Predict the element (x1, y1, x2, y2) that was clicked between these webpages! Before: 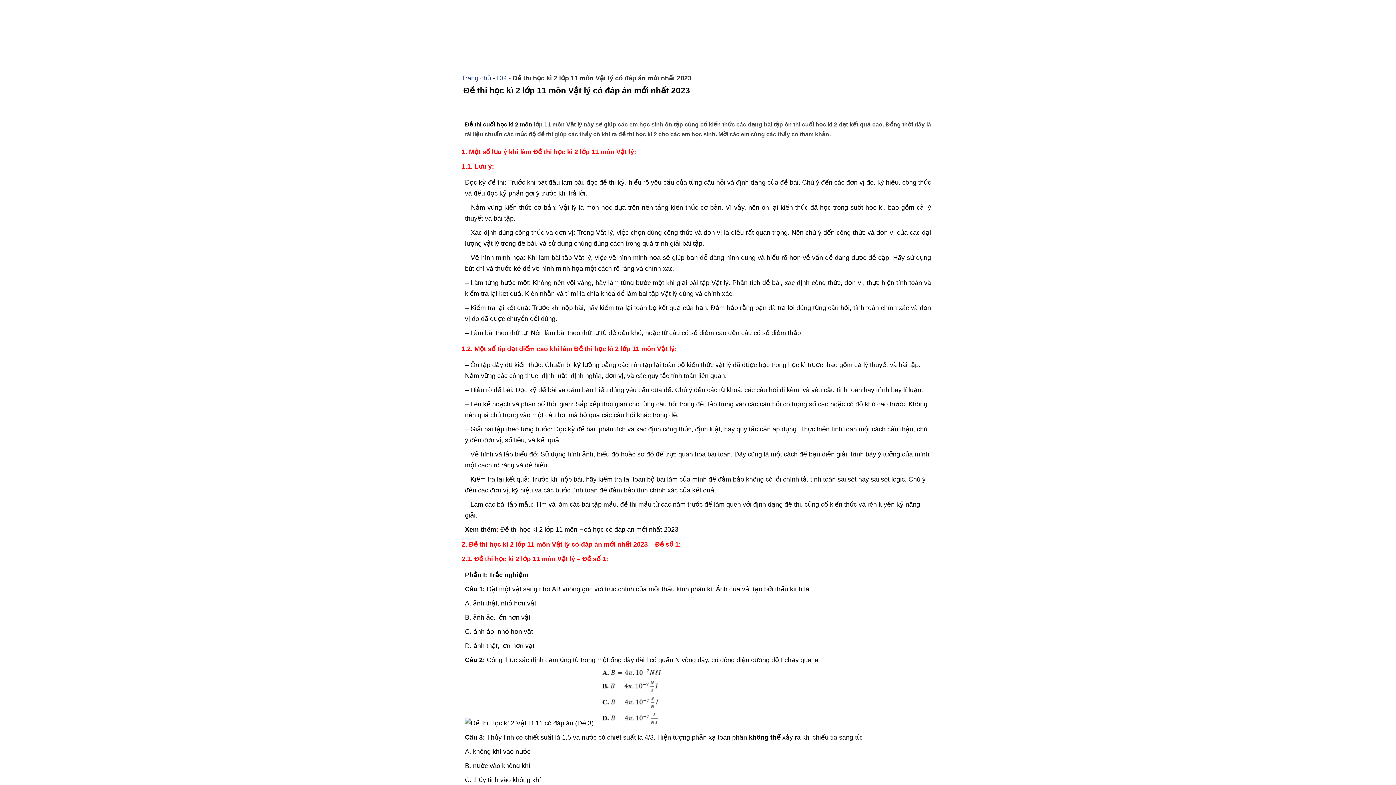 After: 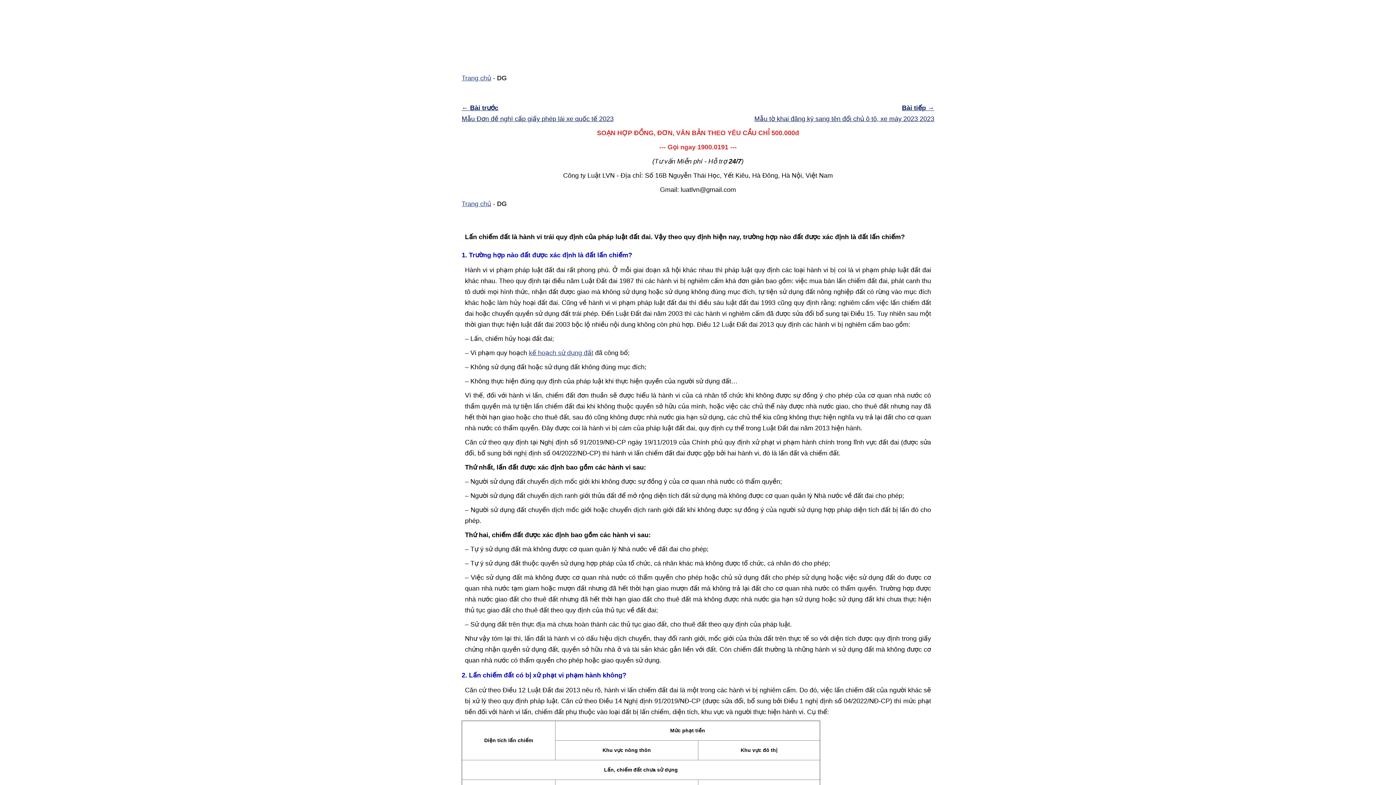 Action: bbox: (497, 74, 506, 81) label: DG